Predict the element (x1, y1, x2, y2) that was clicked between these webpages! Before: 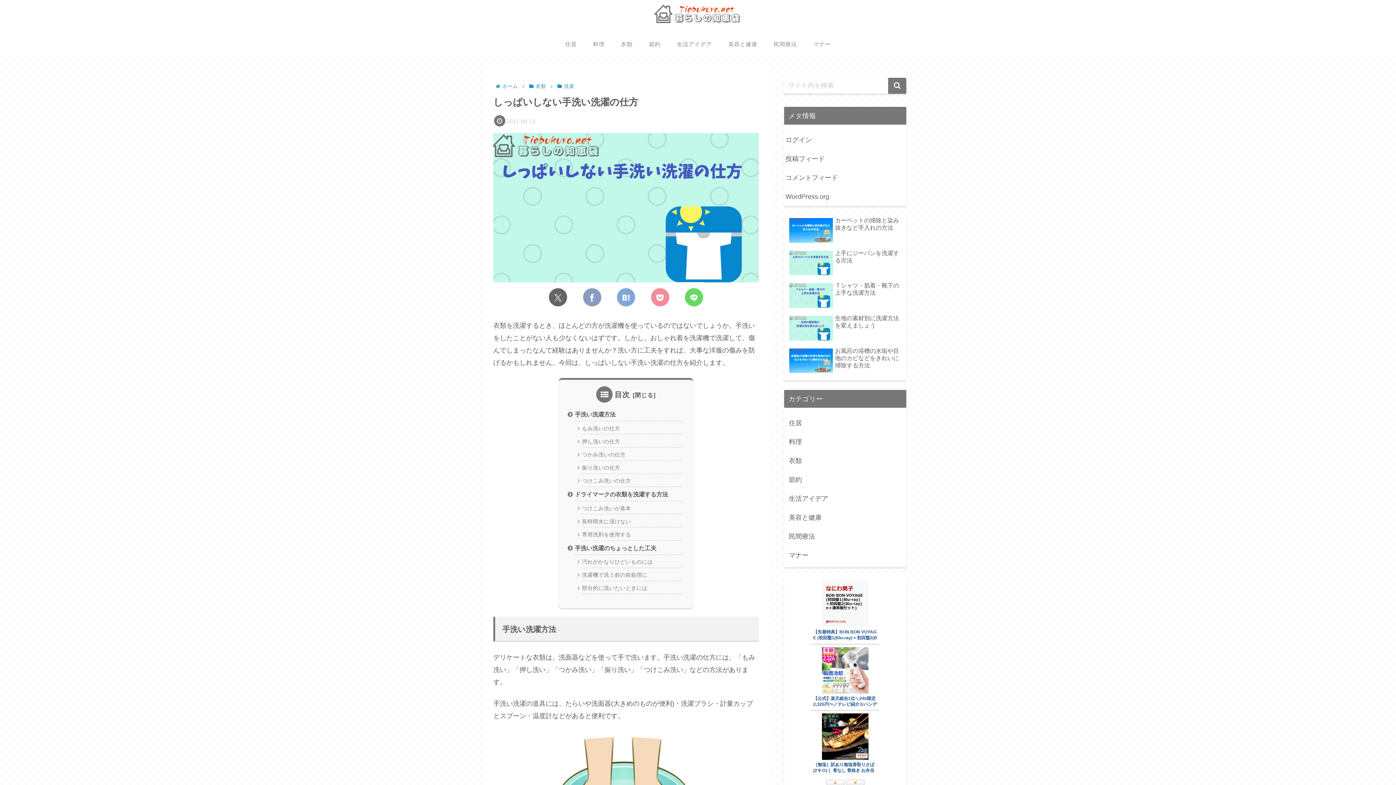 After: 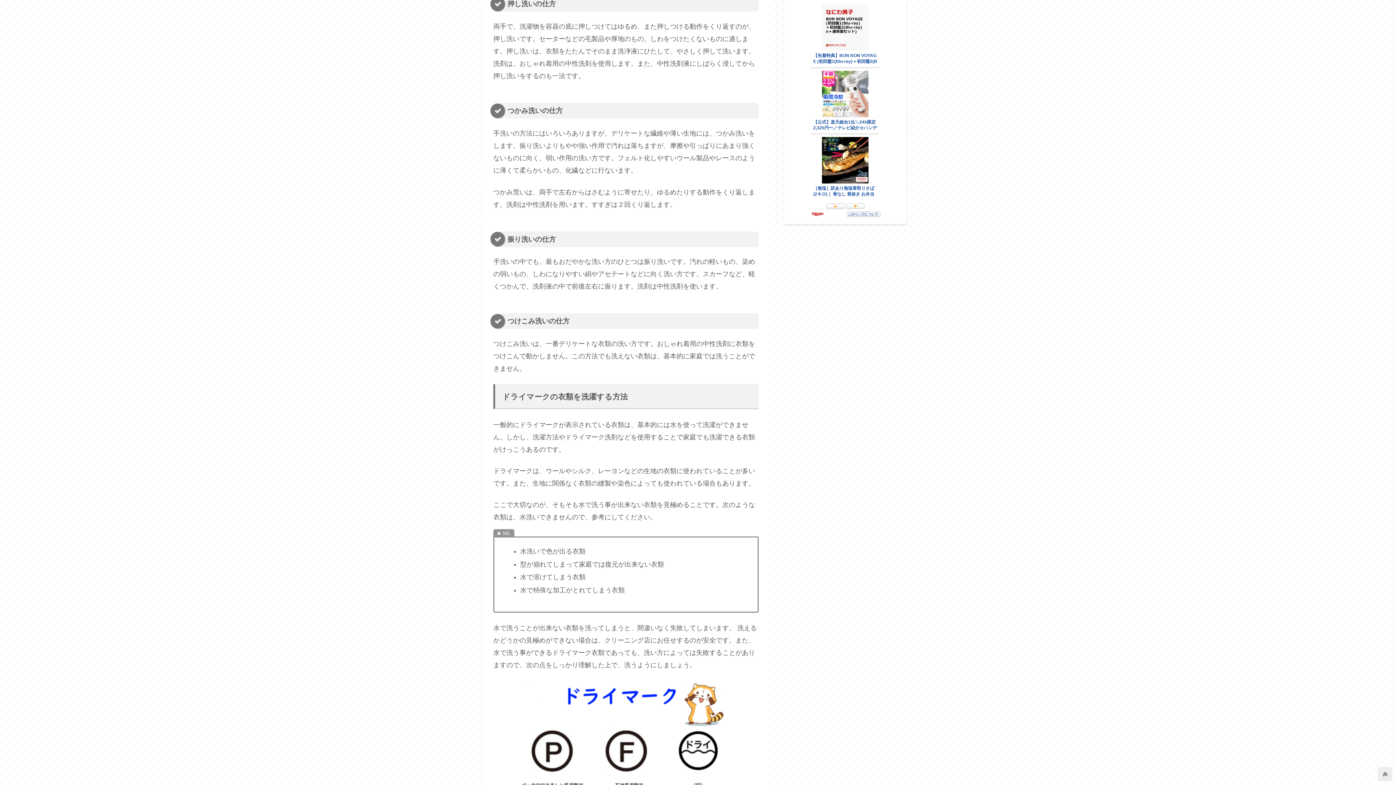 Action: label: 押し洗いの仕方 bbox: (582, 435, 682, 447)